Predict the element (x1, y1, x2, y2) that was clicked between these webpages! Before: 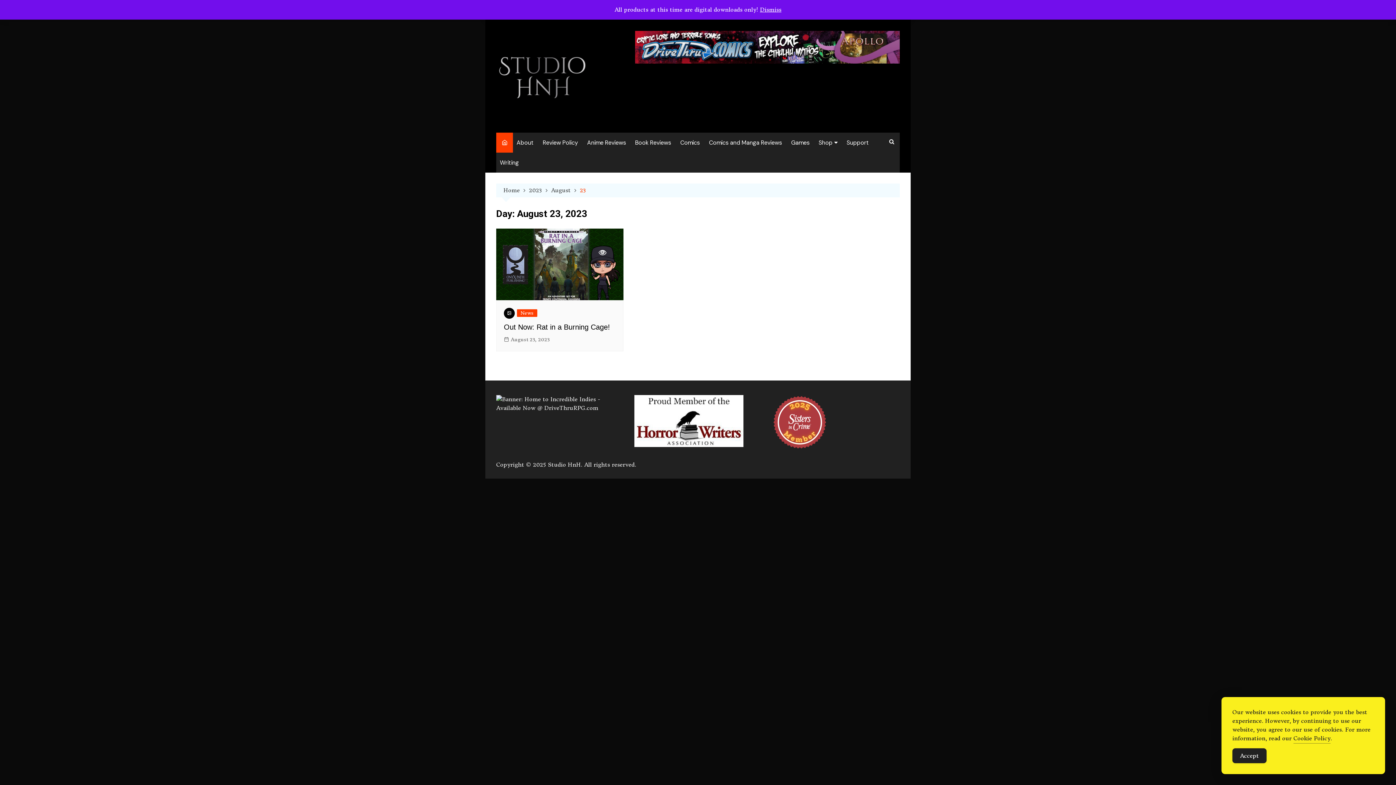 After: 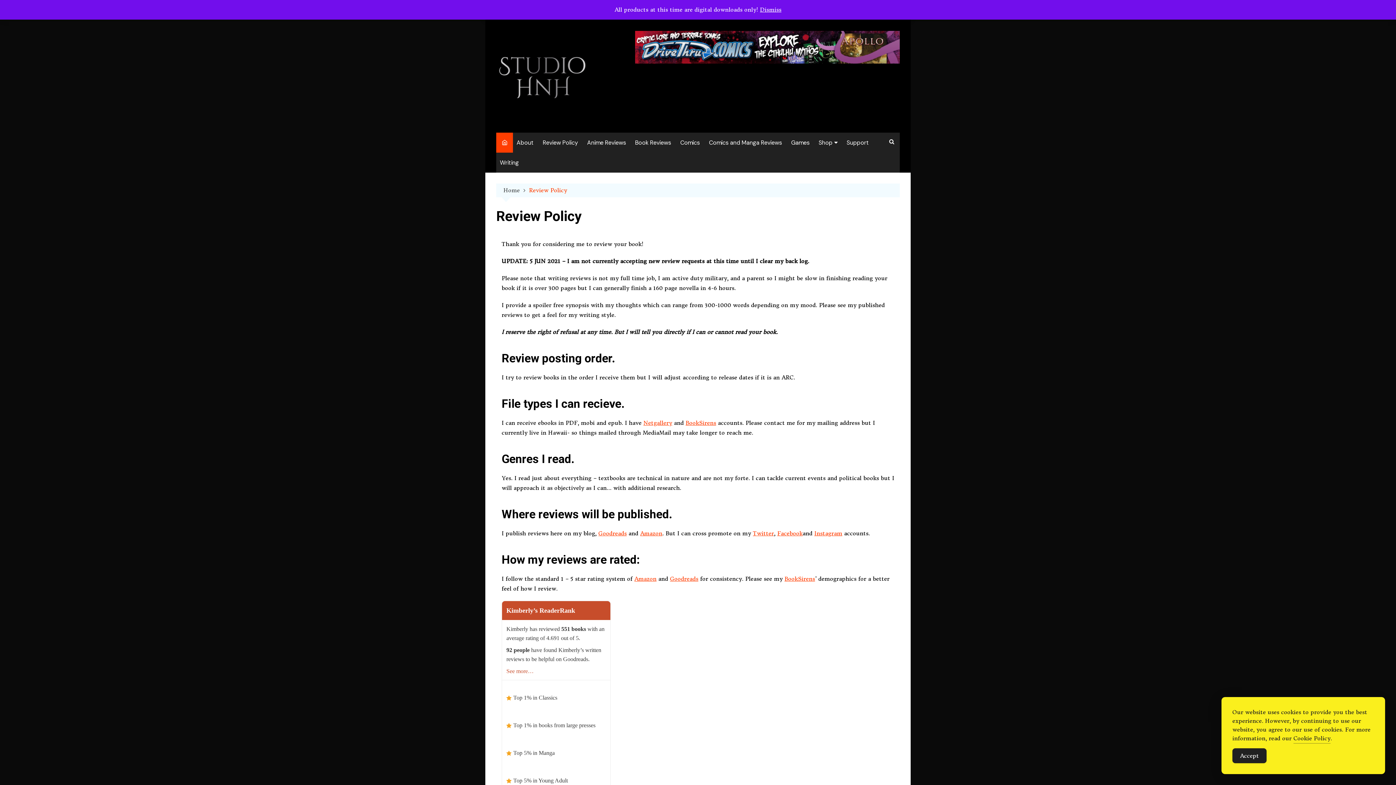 Action: bbox: (539, 132, 581, 152) label: Review Policy